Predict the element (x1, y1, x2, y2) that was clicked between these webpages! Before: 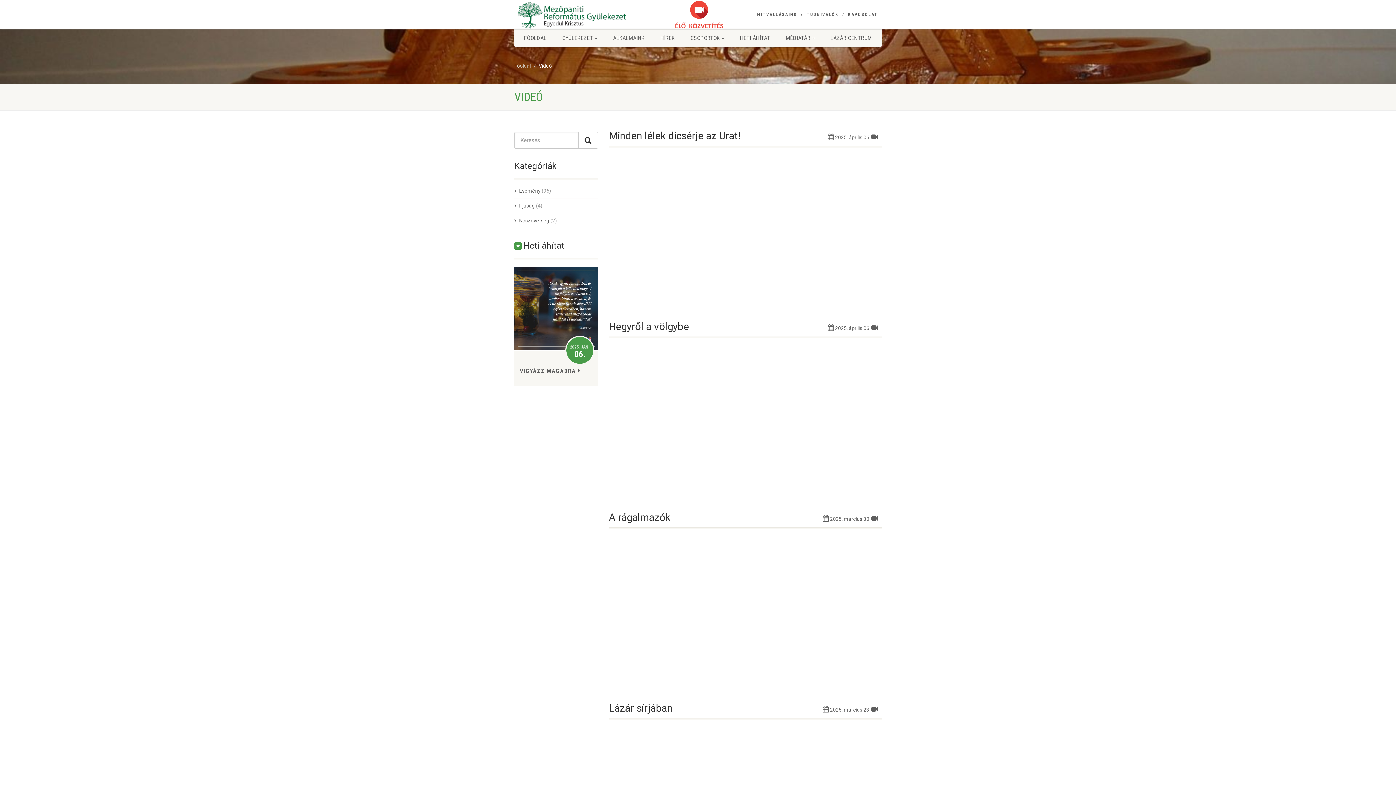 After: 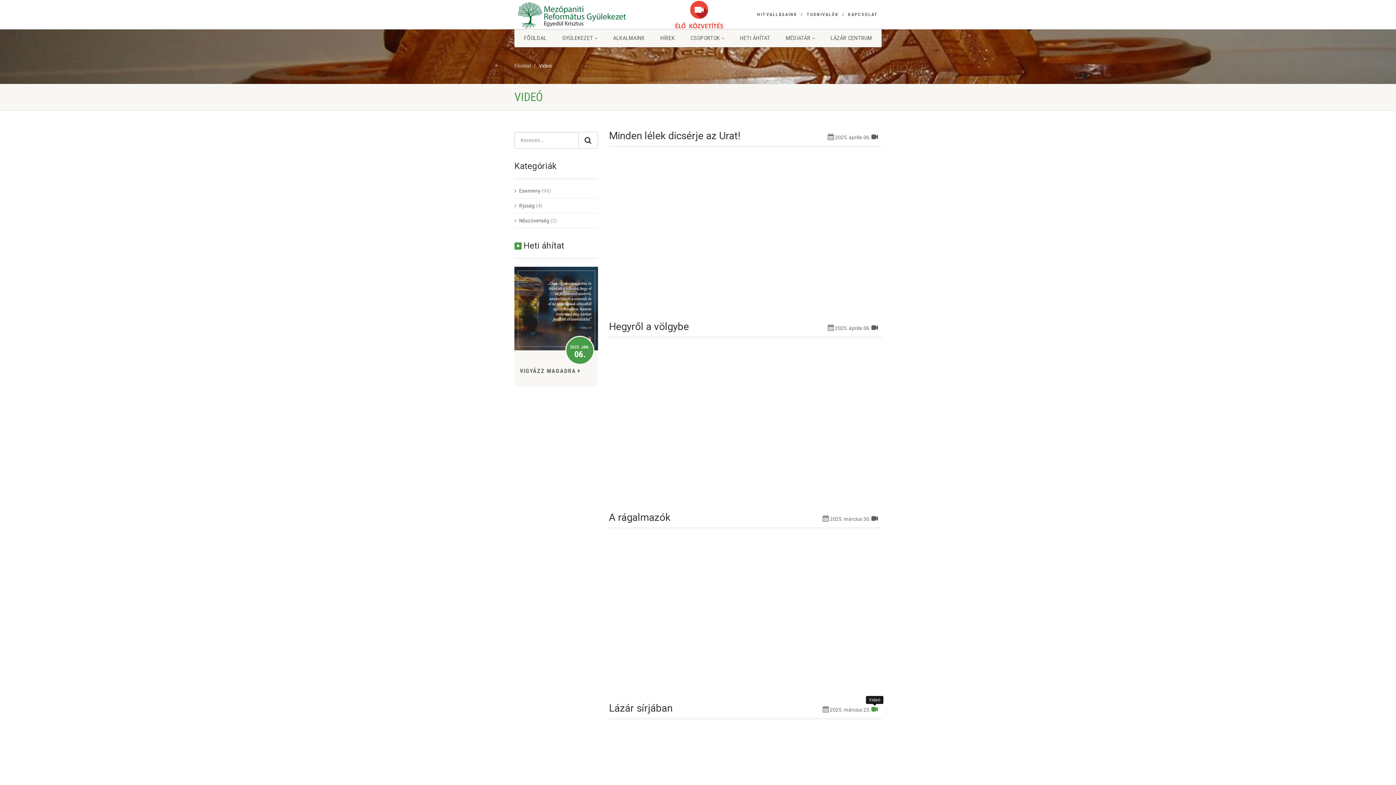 Action: bbox: (871, 707, 878, 712)